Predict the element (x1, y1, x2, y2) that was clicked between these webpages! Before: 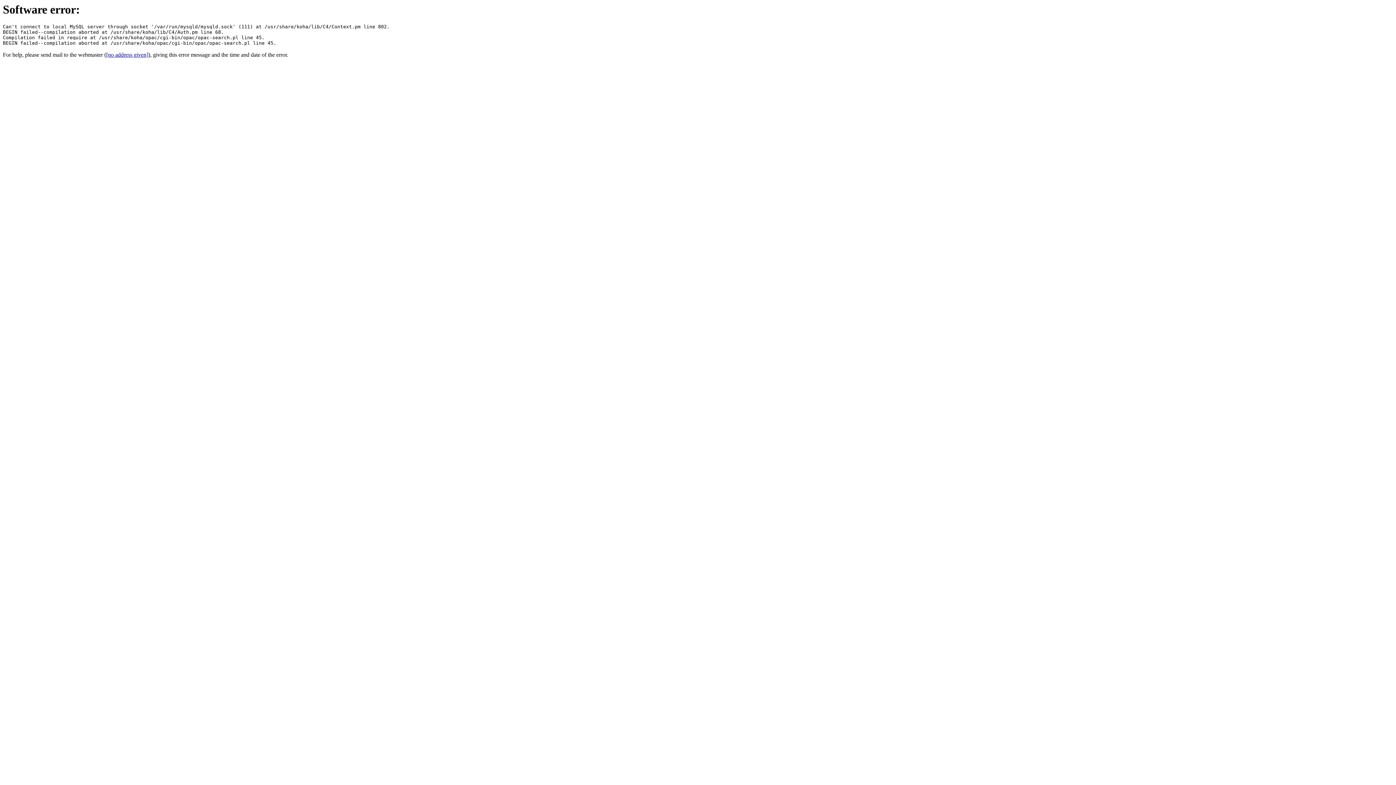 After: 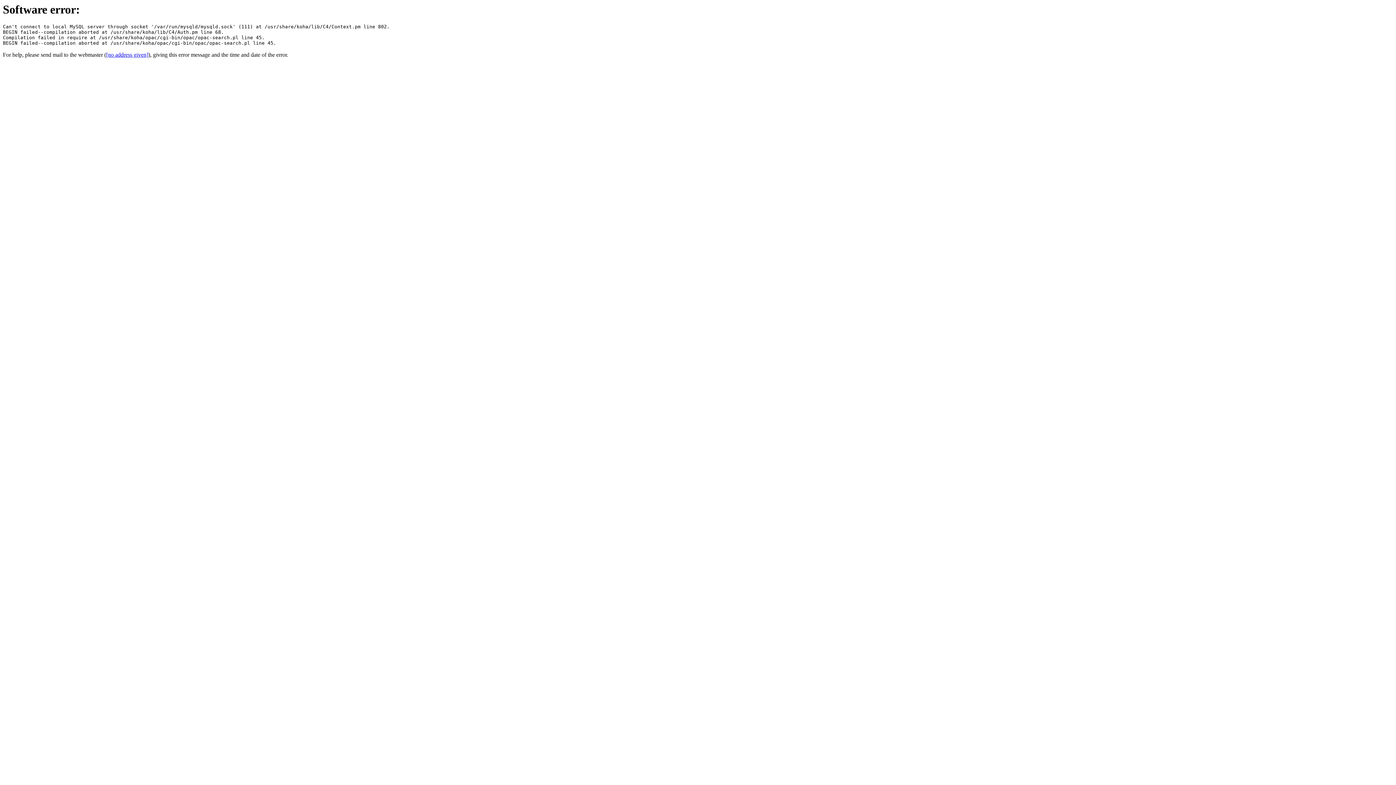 Action: bbox: (106, 51, 148, 57) label: [no address given]